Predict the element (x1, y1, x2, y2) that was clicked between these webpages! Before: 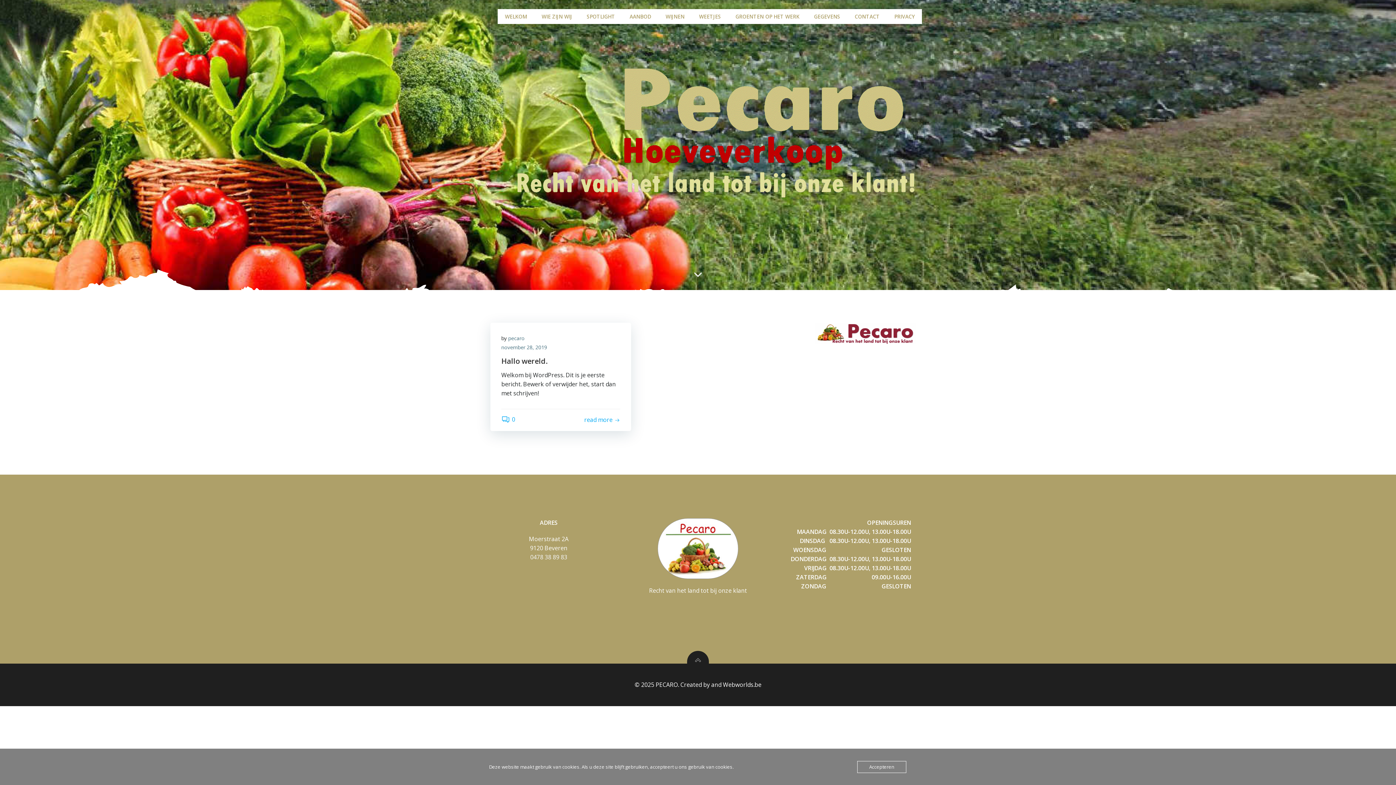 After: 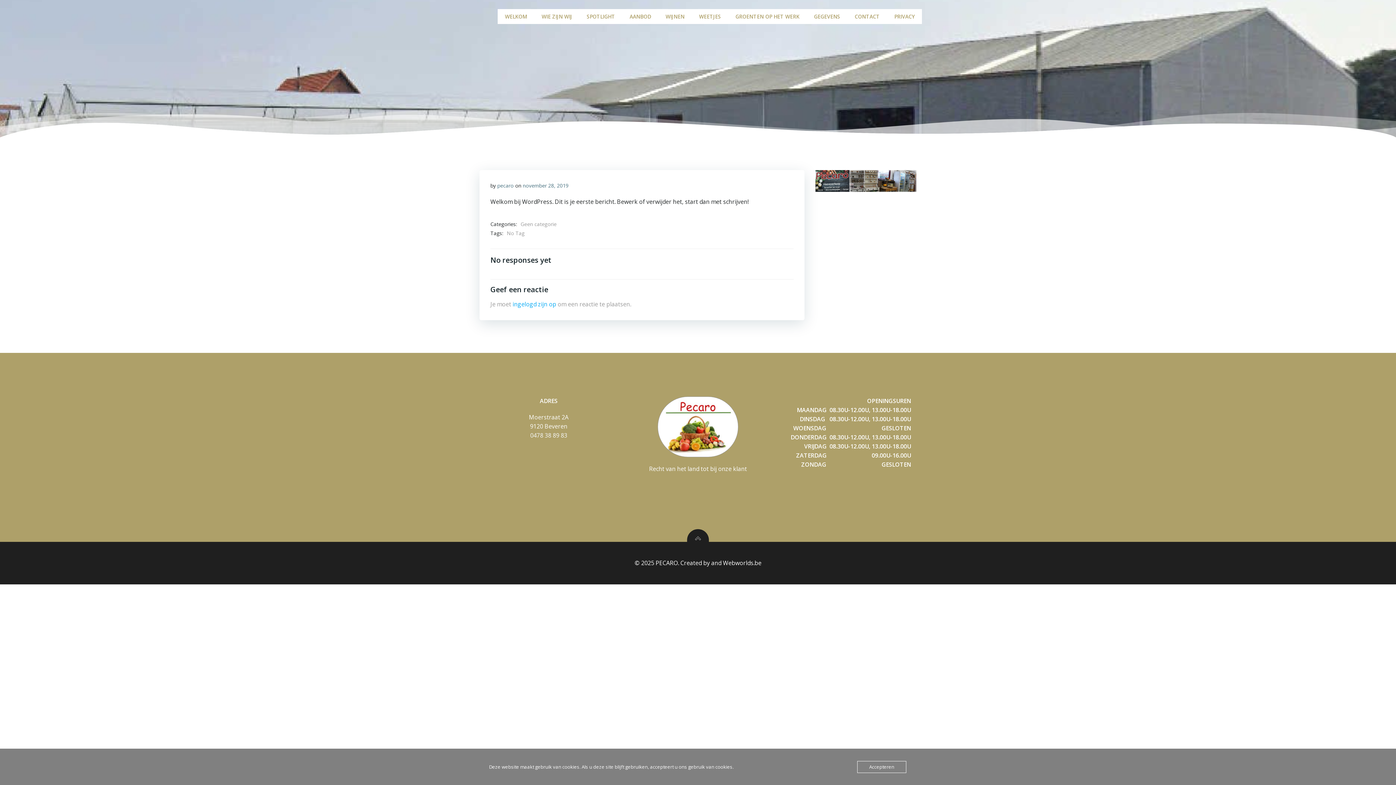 Action: bbox: (584, 415, 620, 424) label: read more